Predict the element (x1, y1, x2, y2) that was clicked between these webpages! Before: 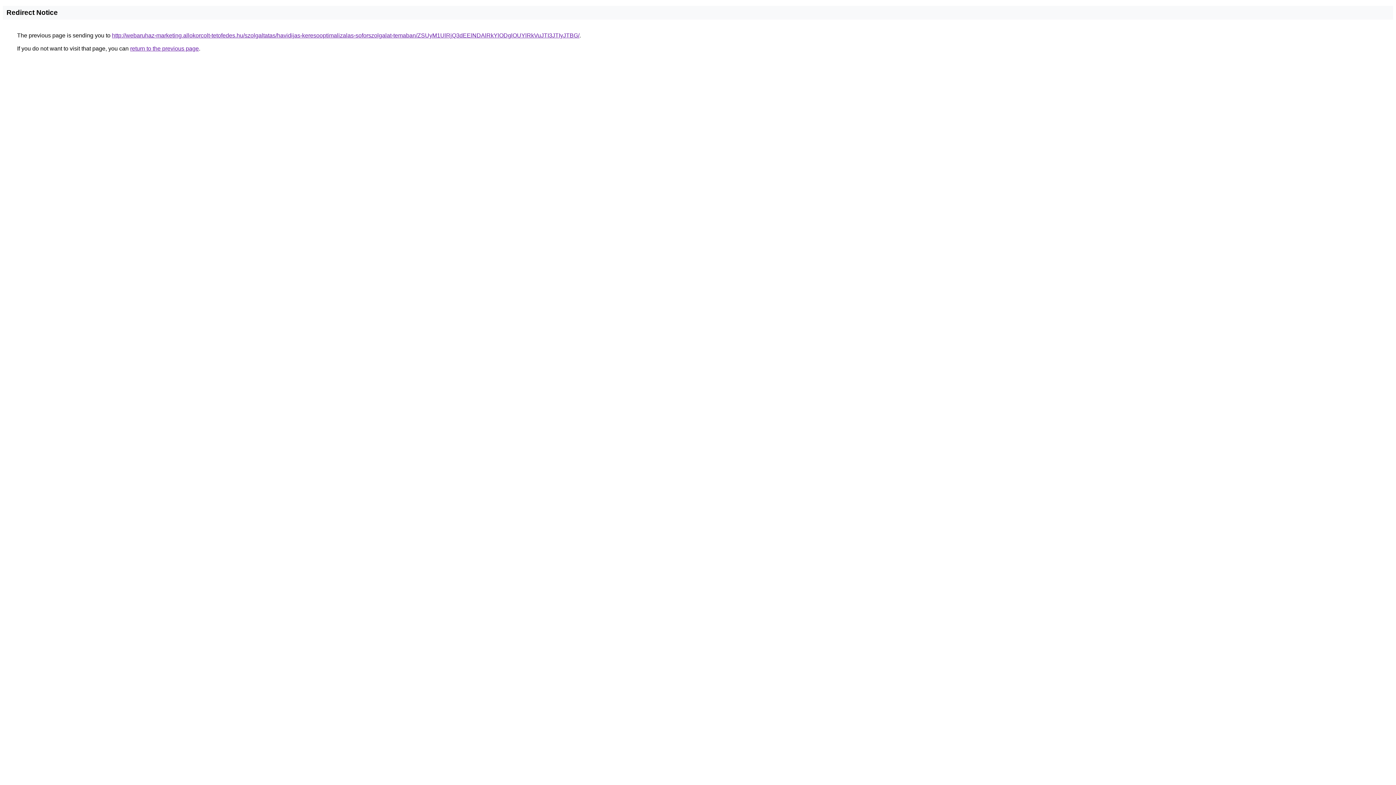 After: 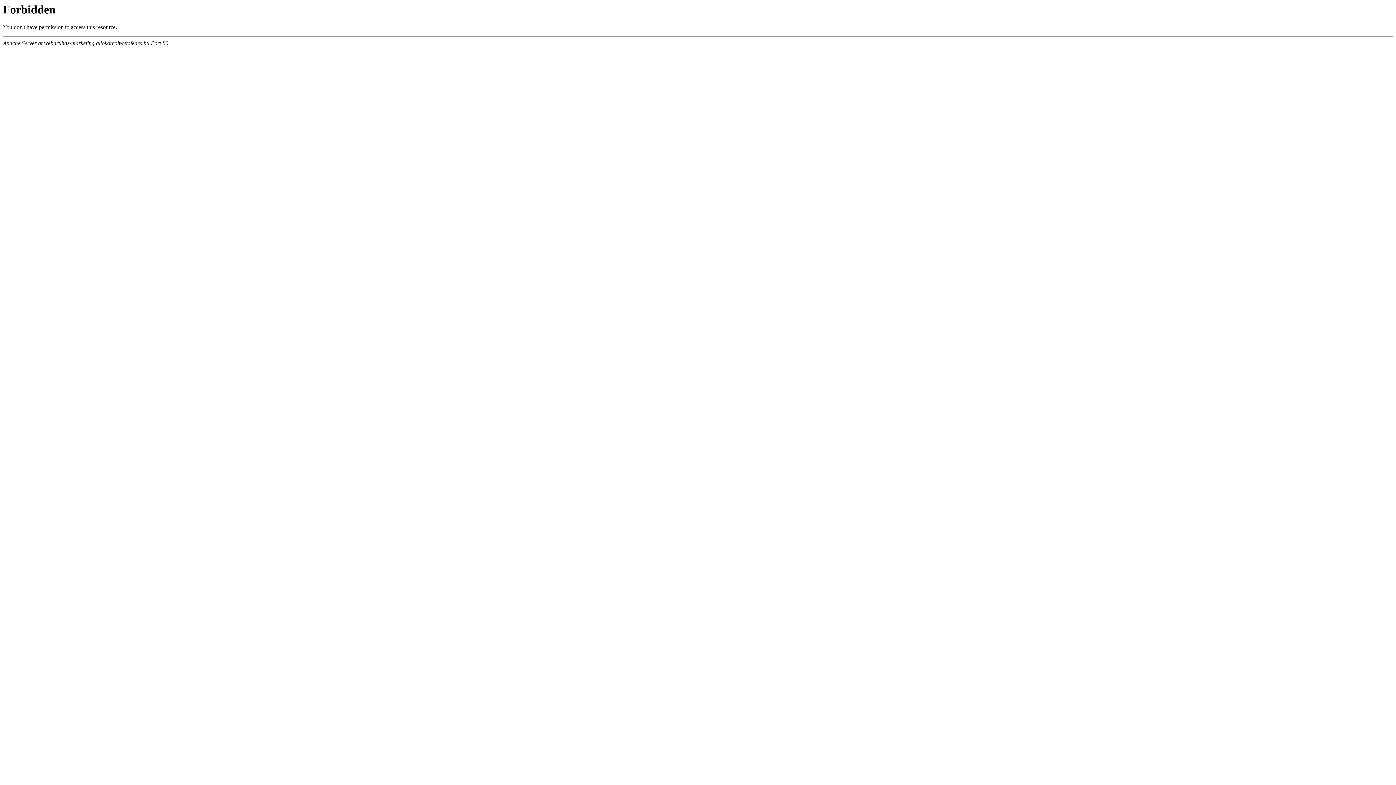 Action: bbox: (112, 32, 579, 38) label: http://webaruhaz-marketing.allokorcolt-tetofedes.hu/szolgaltatas/havidijas-keresooptimalizalas-soforszolgalat-temaban/ZSUyM1UlRjQ3dEElNDAlRkYlODglOUYlRkVuJTI3JTIyJTBG/